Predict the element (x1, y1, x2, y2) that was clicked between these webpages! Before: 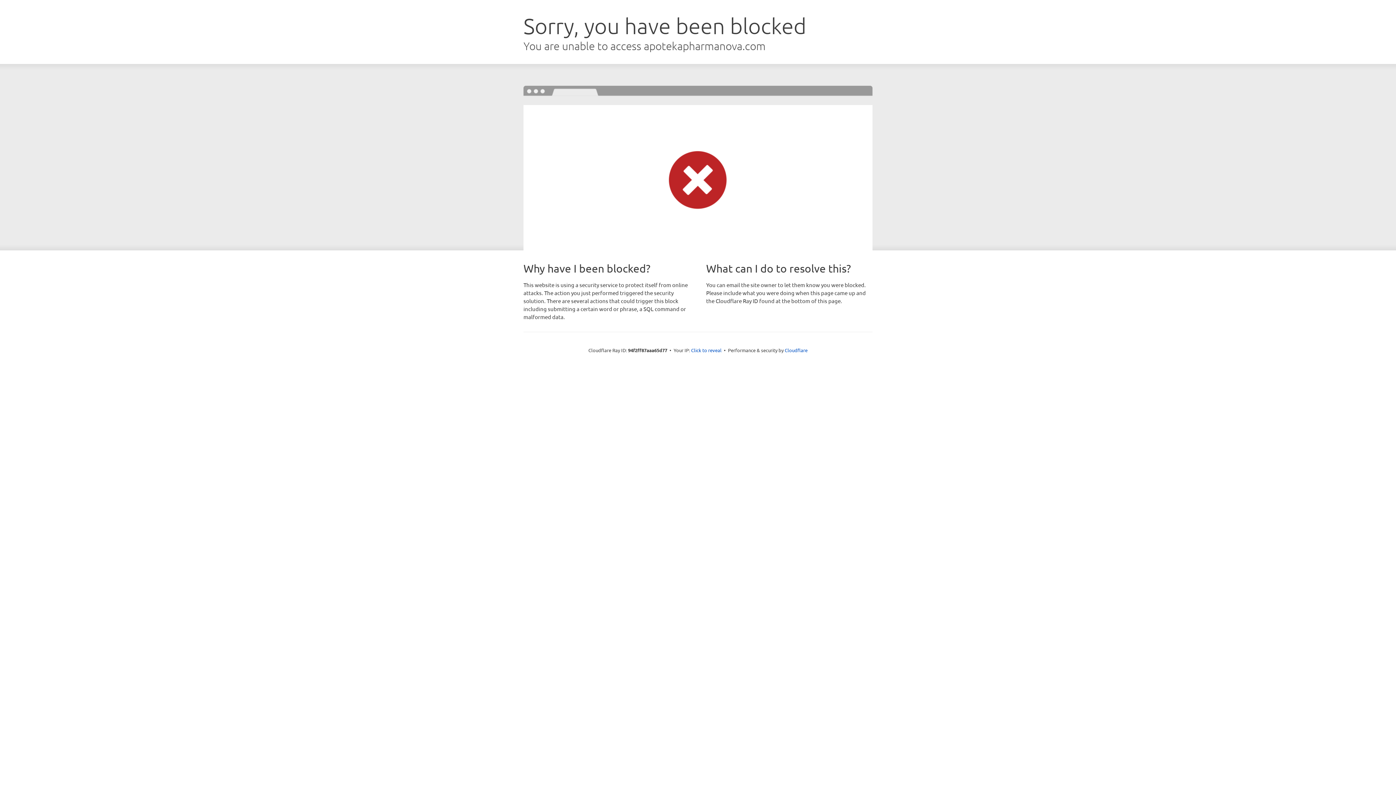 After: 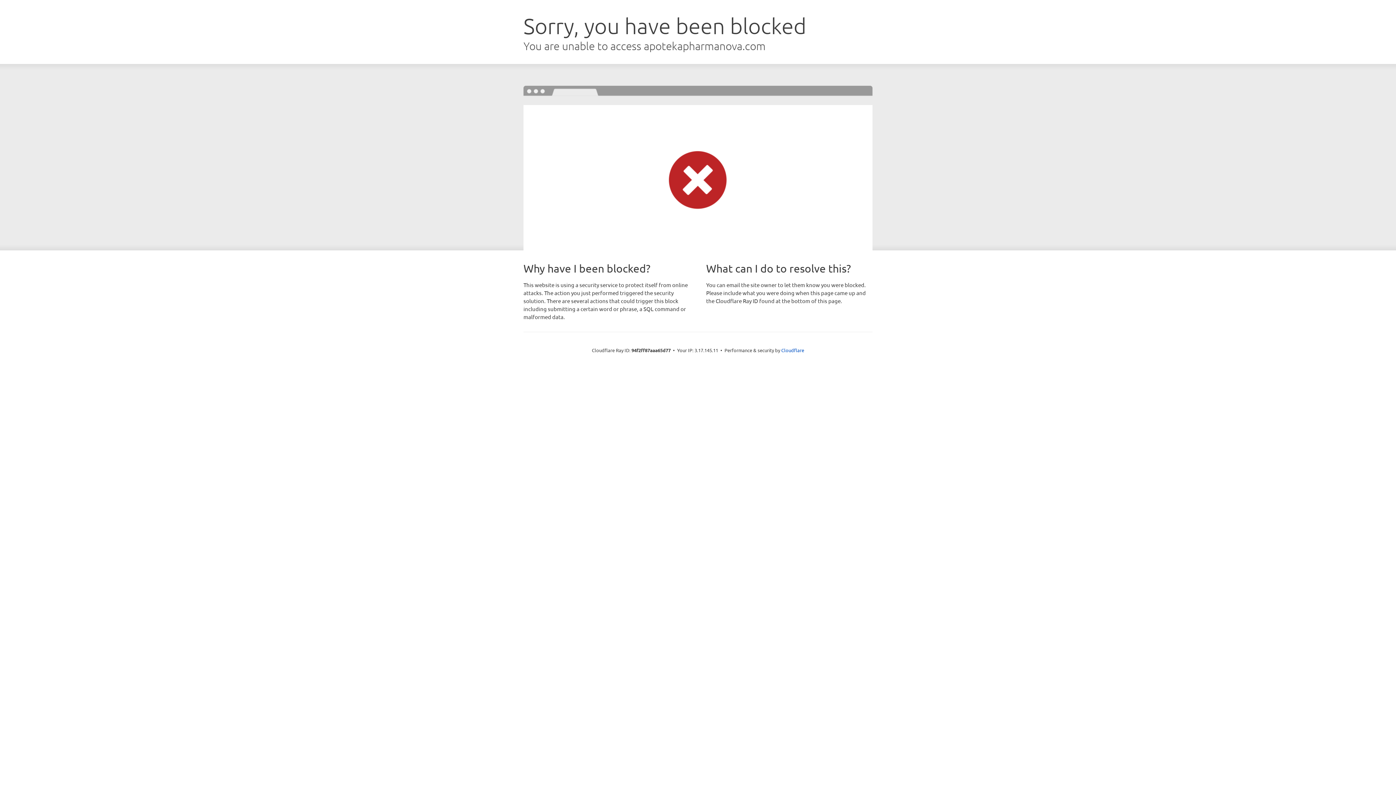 Action: label: Click to reveal bbox: (691, 346, 721, 353)